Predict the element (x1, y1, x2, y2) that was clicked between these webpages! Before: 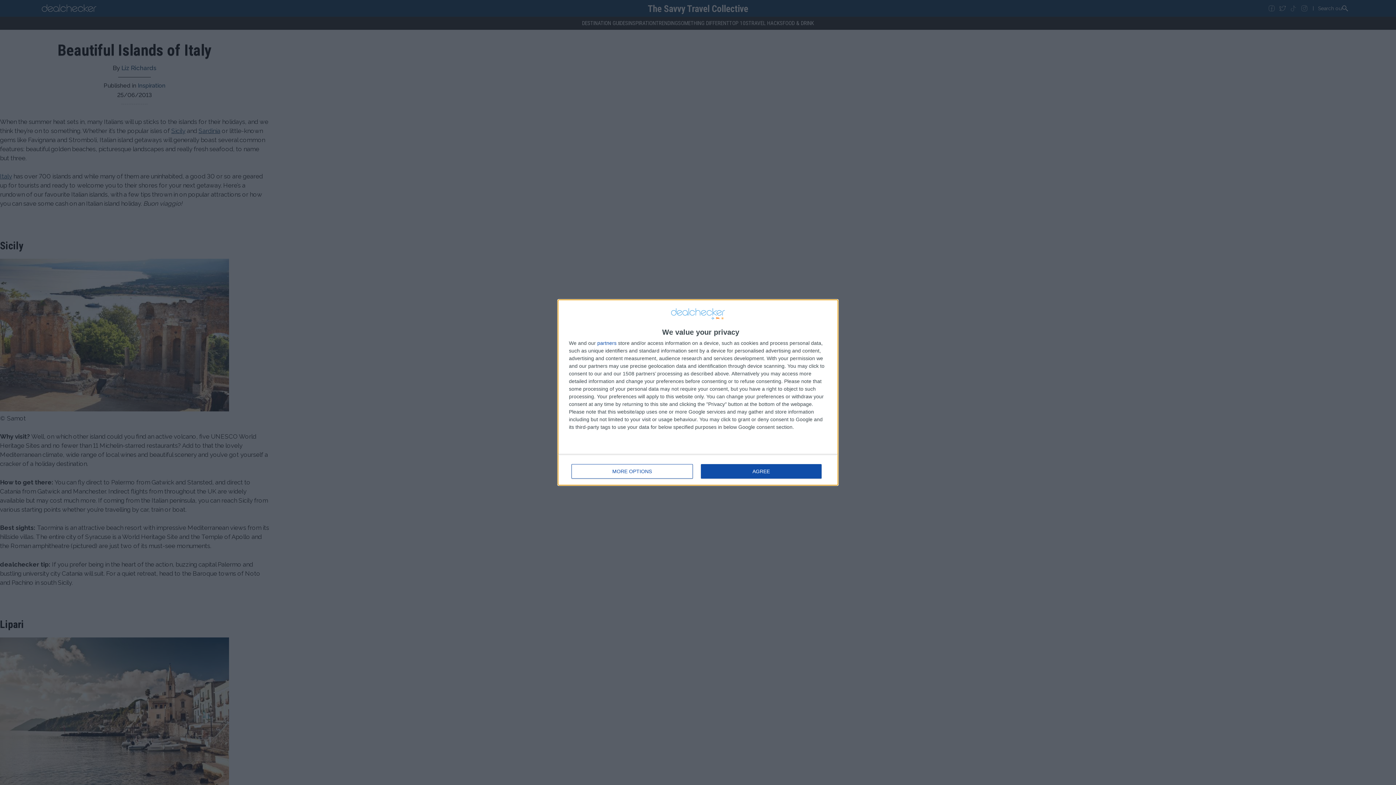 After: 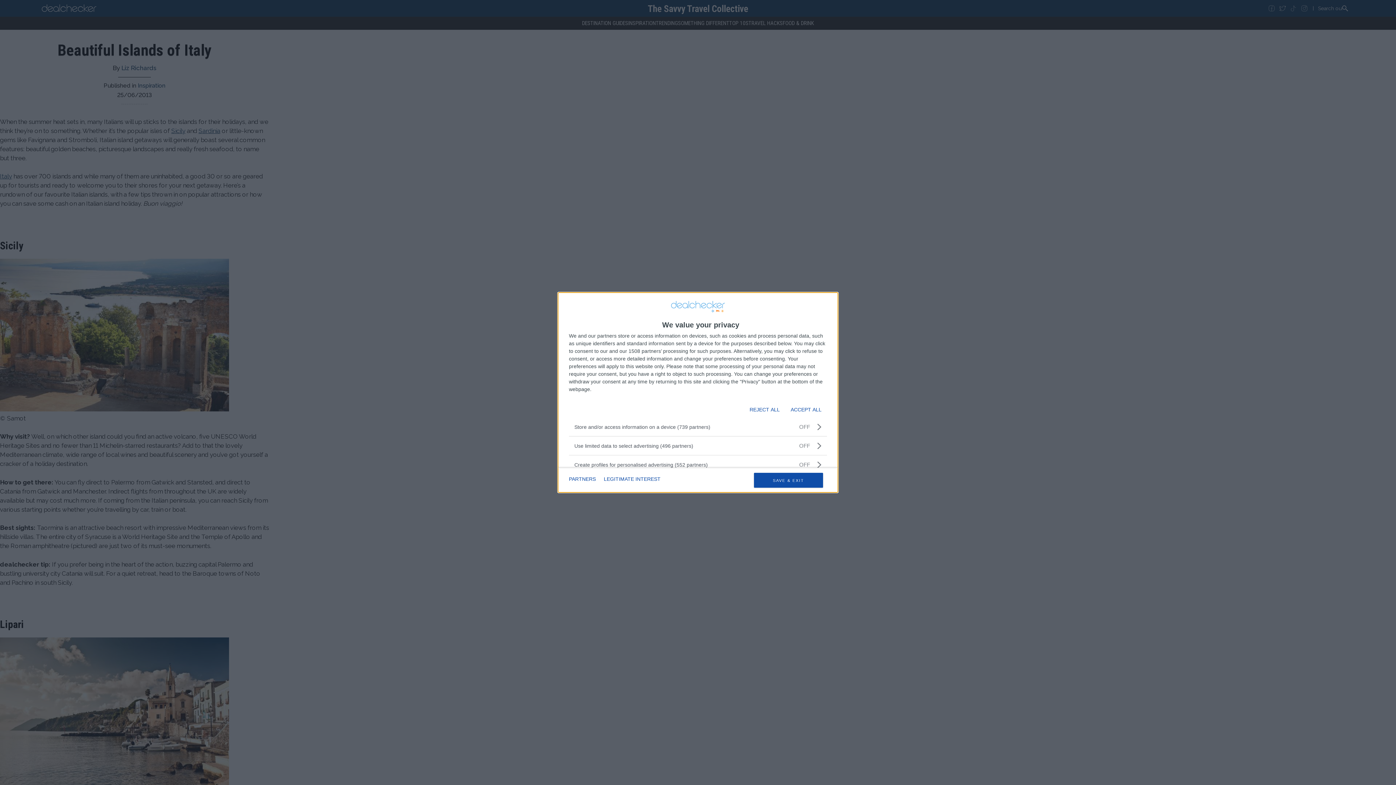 Action: bbox: (571, 464, 692, 478) label: MORE OPTIONS